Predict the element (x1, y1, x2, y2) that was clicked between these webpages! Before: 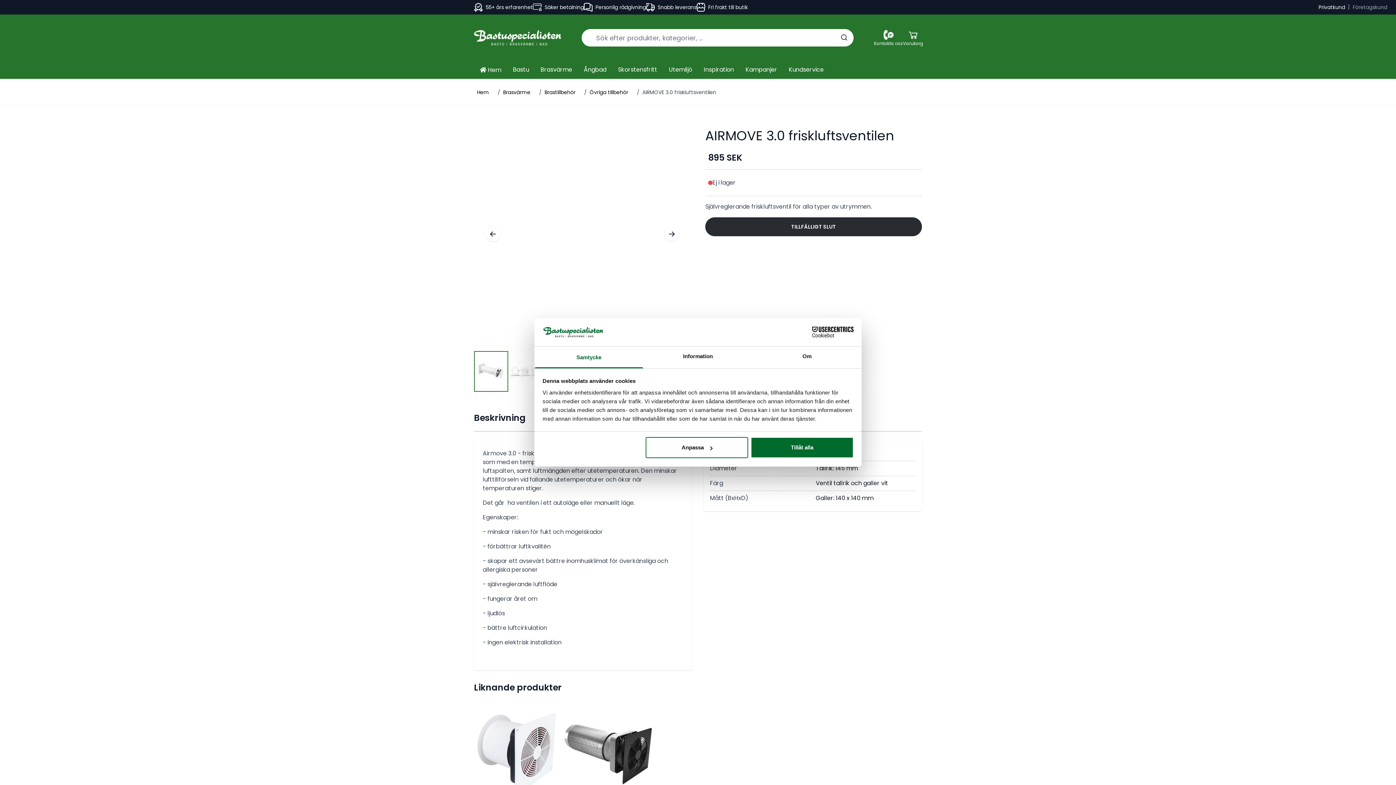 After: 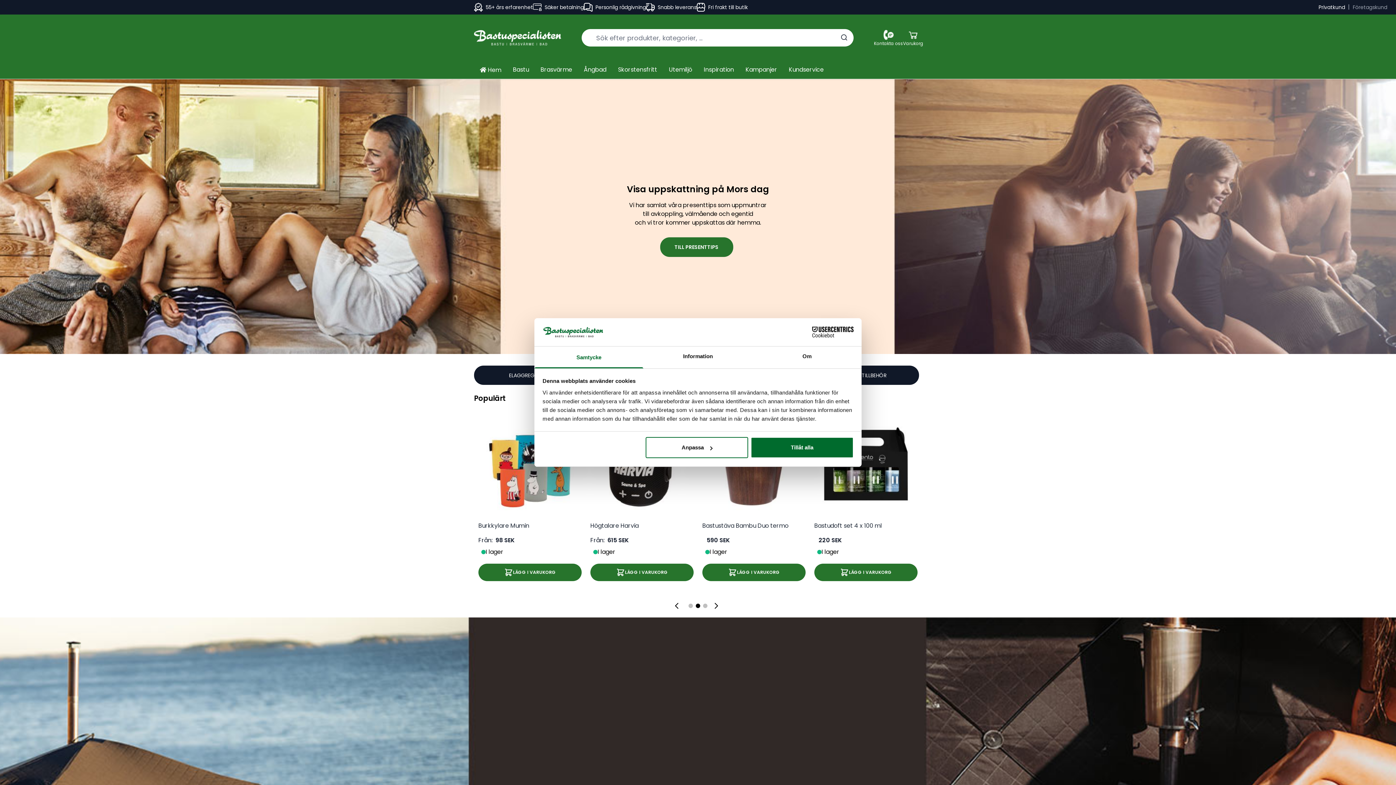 Action: bbox: (477, 88, 489, 96) label: Hem